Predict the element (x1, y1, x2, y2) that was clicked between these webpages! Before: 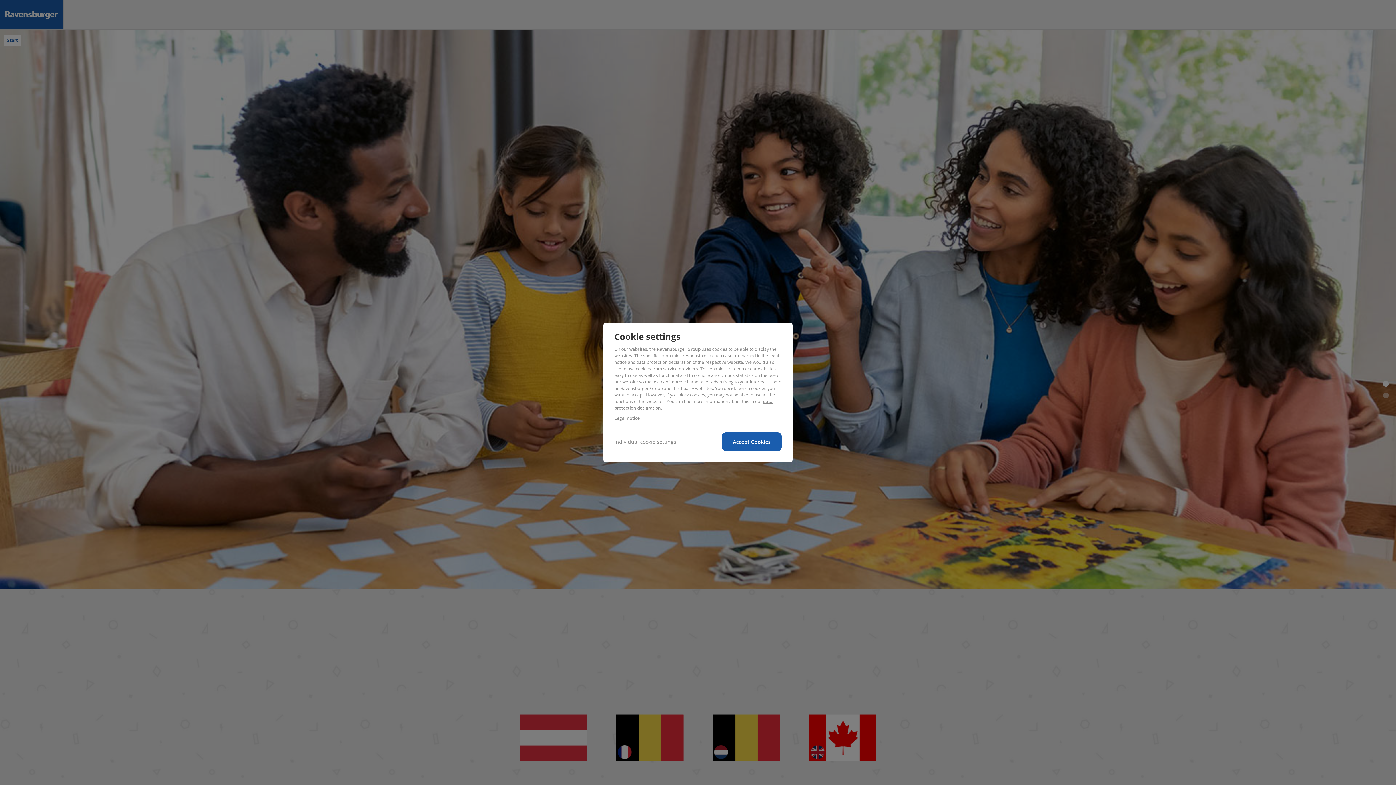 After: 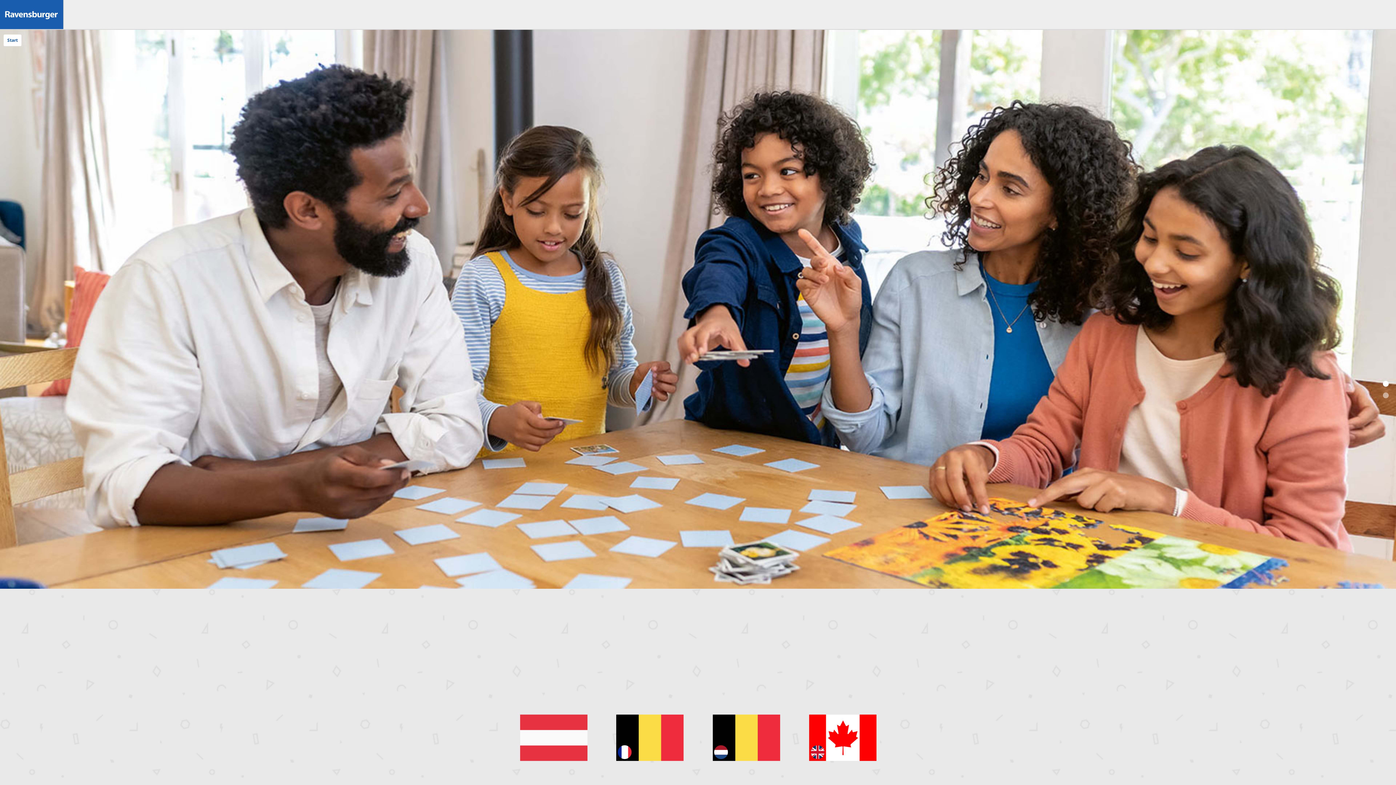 Action: label: Accept Cookies bbox: (722, 432, 781, 451)